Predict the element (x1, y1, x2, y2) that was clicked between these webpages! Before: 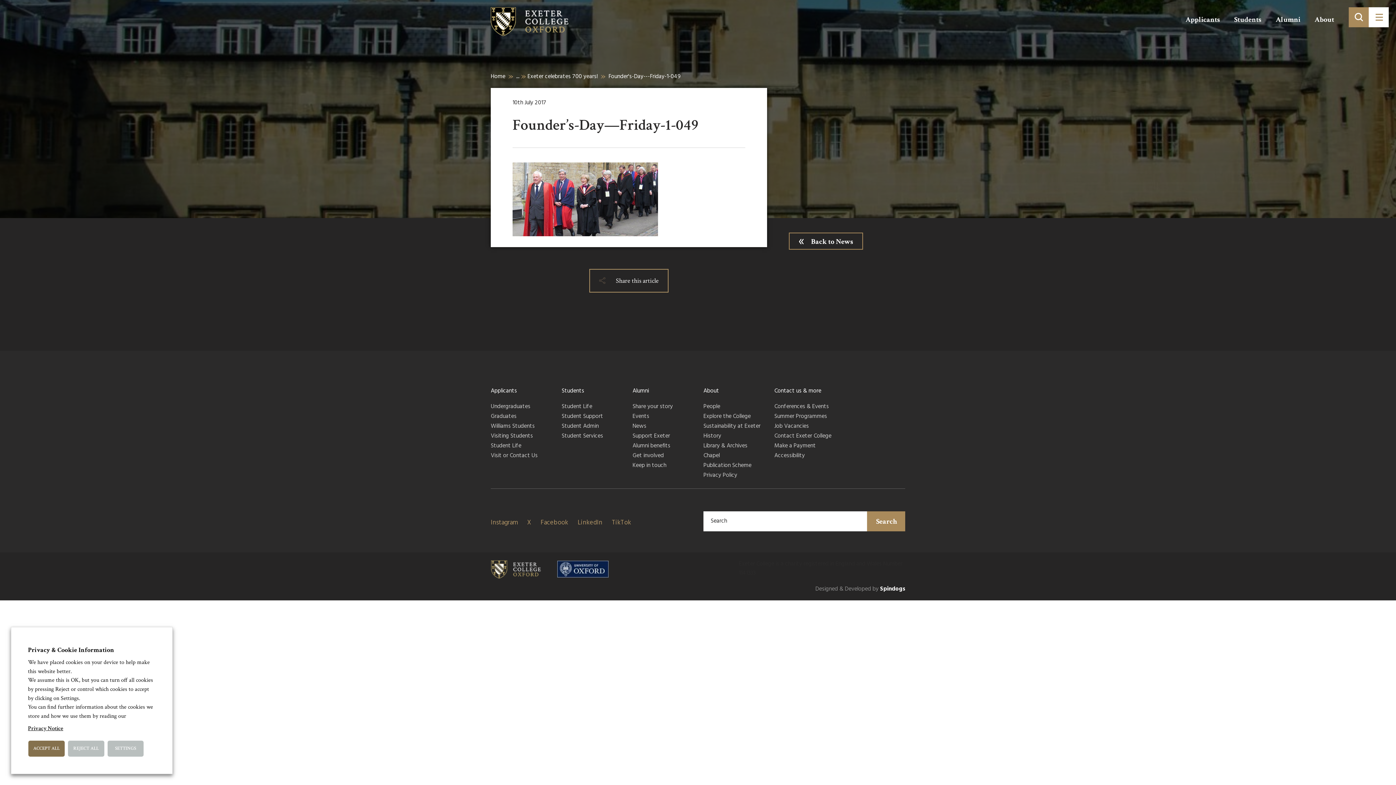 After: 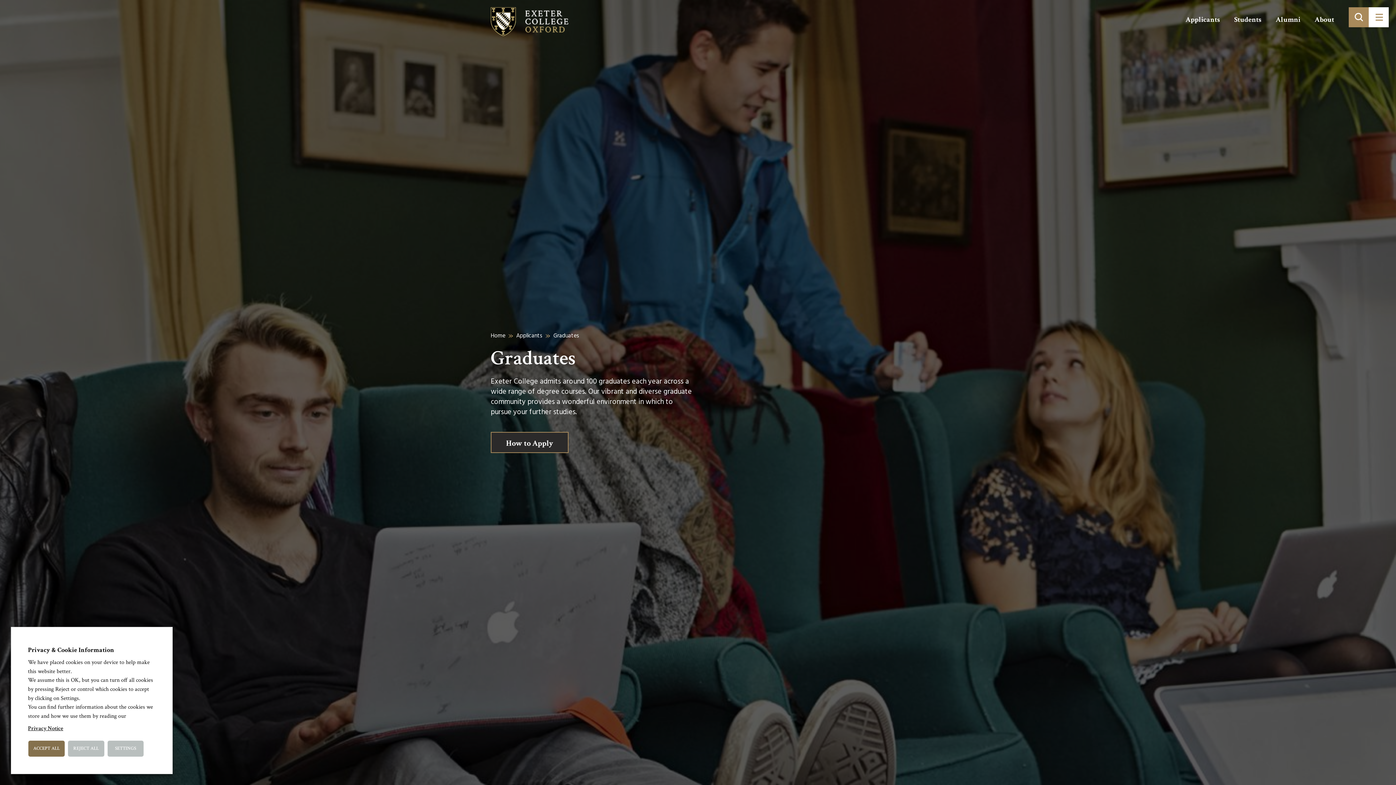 Action: bbox: (490, 412, 550, 422) label: Graduates